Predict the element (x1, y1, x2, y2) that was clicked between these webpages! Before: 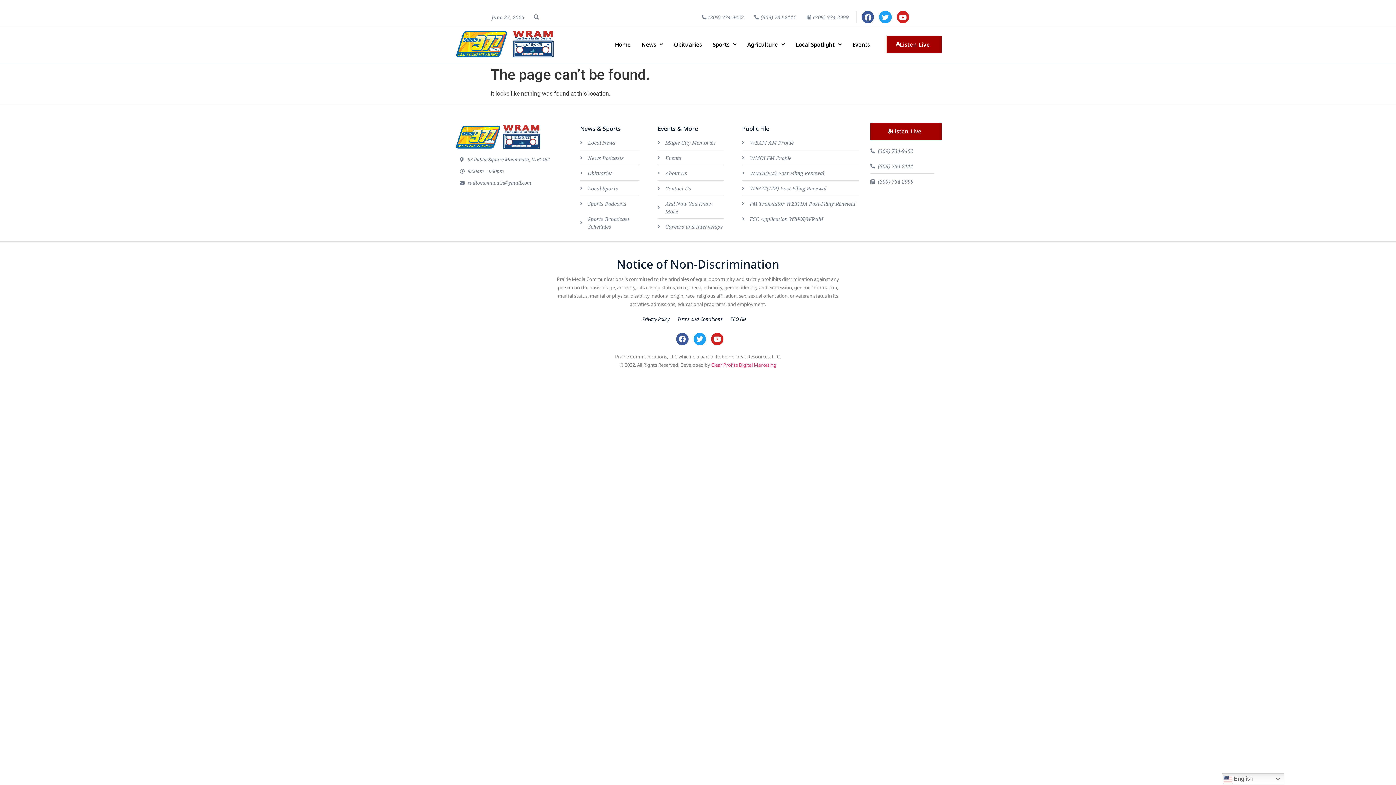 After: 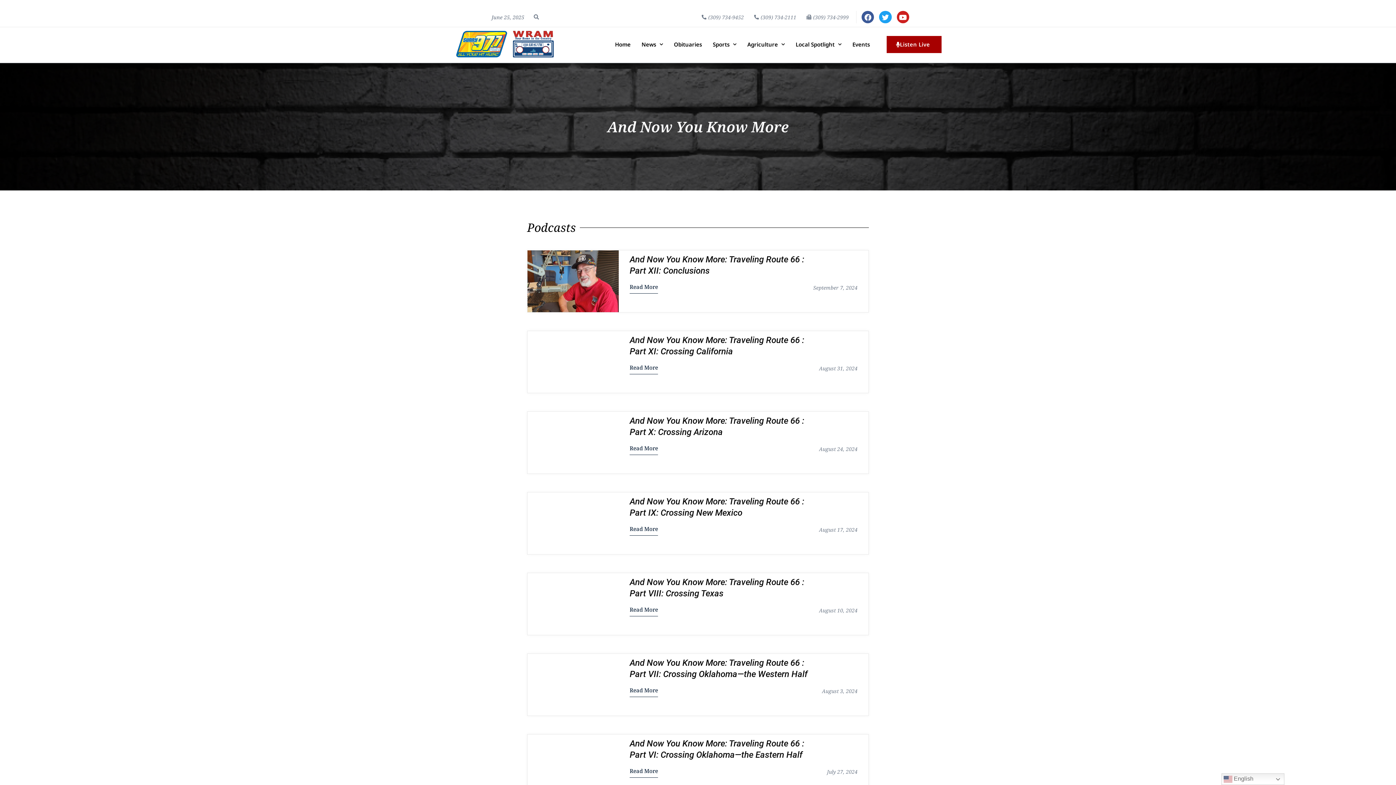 Action: label: And Now You Know More bbox: (657, 199, 723, 215)